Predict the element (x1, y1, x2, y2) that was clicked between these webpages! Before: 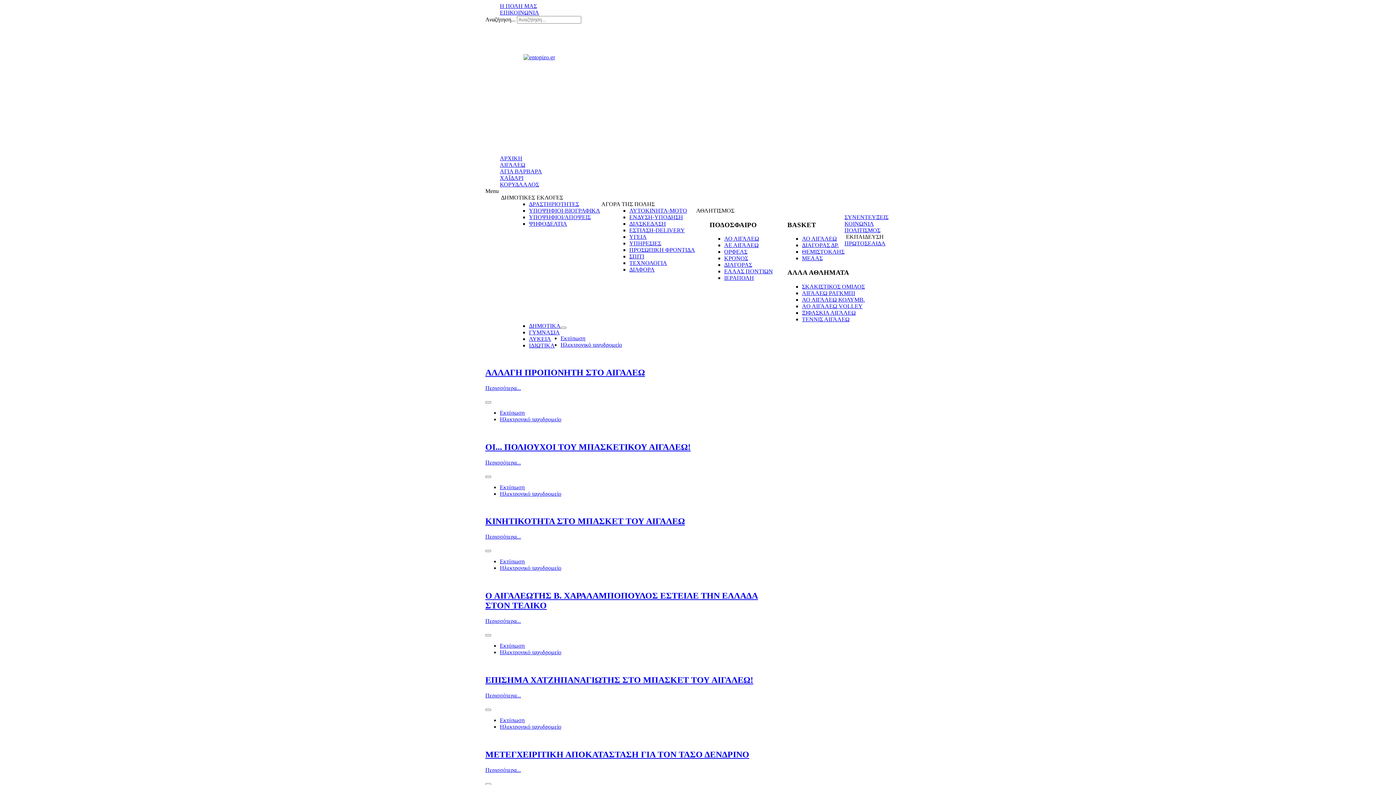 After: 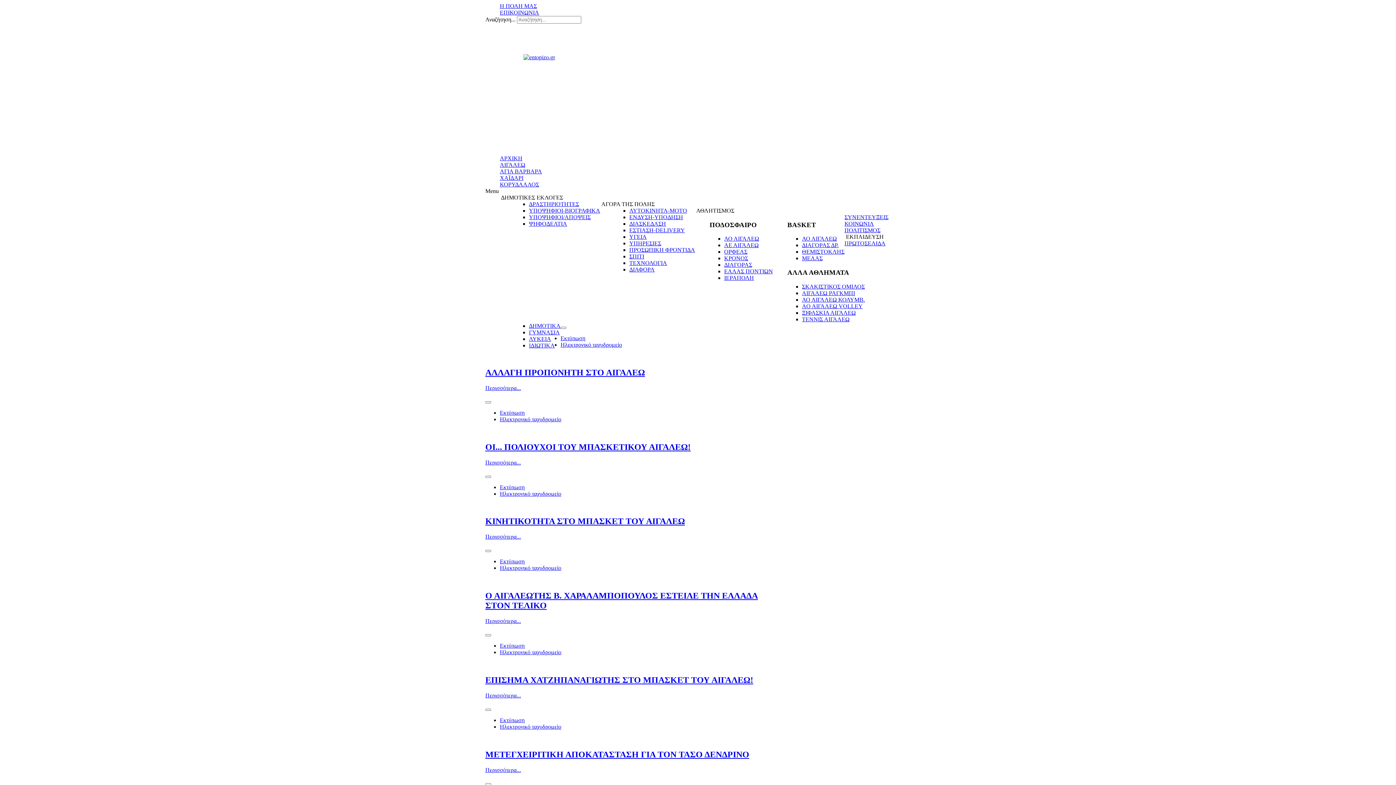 Action: bbox: (500, 717, 524, 723) label: Εκτύπωση